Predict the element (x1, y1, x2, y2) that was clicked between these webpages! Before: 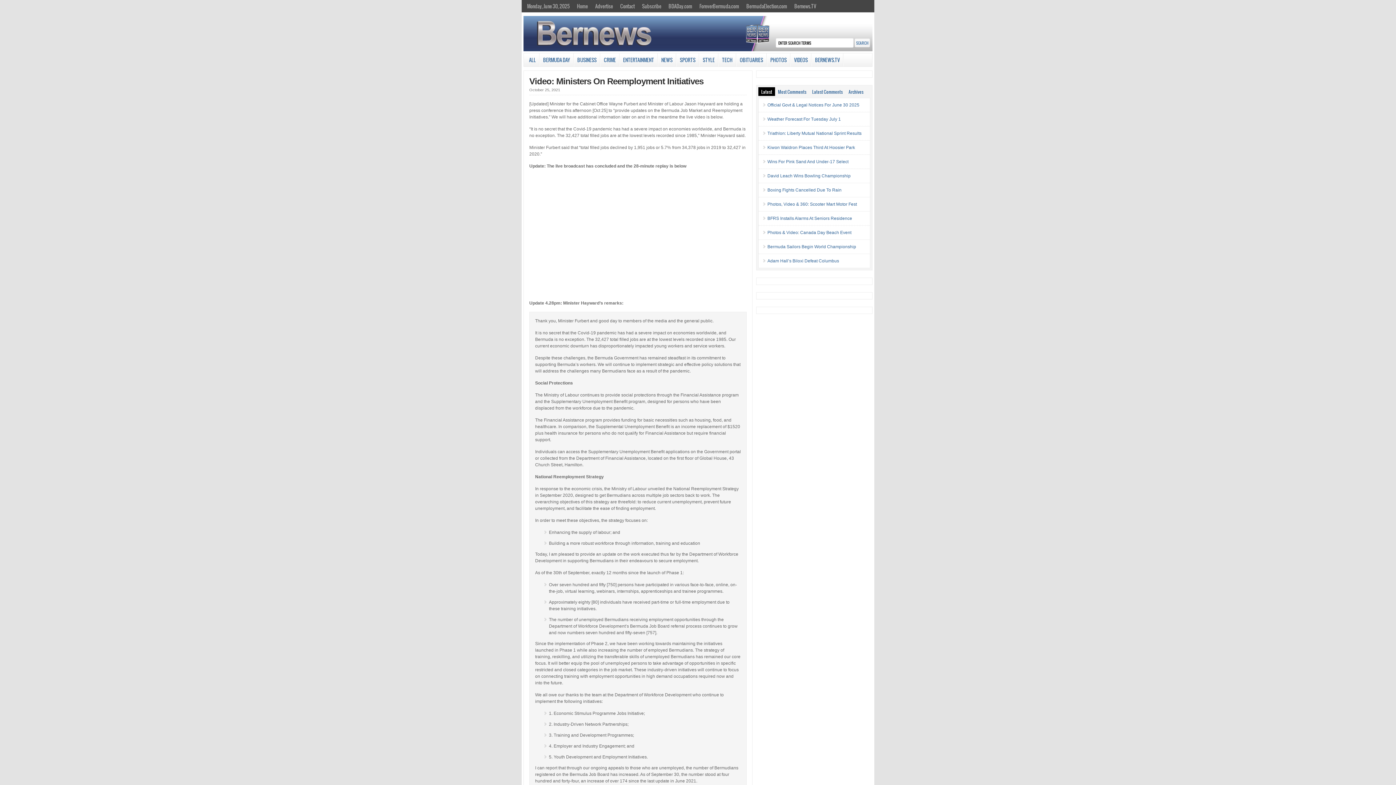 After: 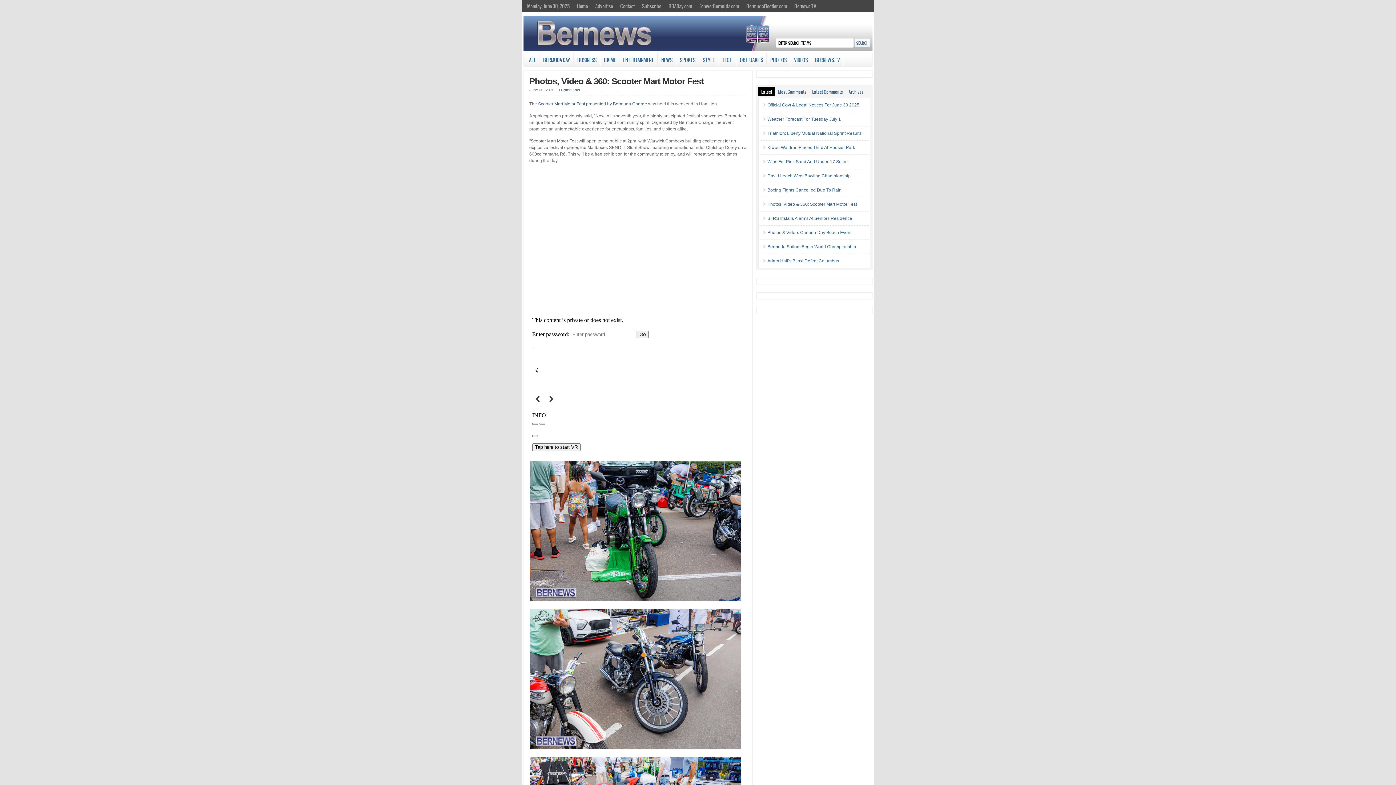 Action: label: Photos, Video & 360: Scooter Mart Motor Fest bbox: (767, 201, 857, 206)